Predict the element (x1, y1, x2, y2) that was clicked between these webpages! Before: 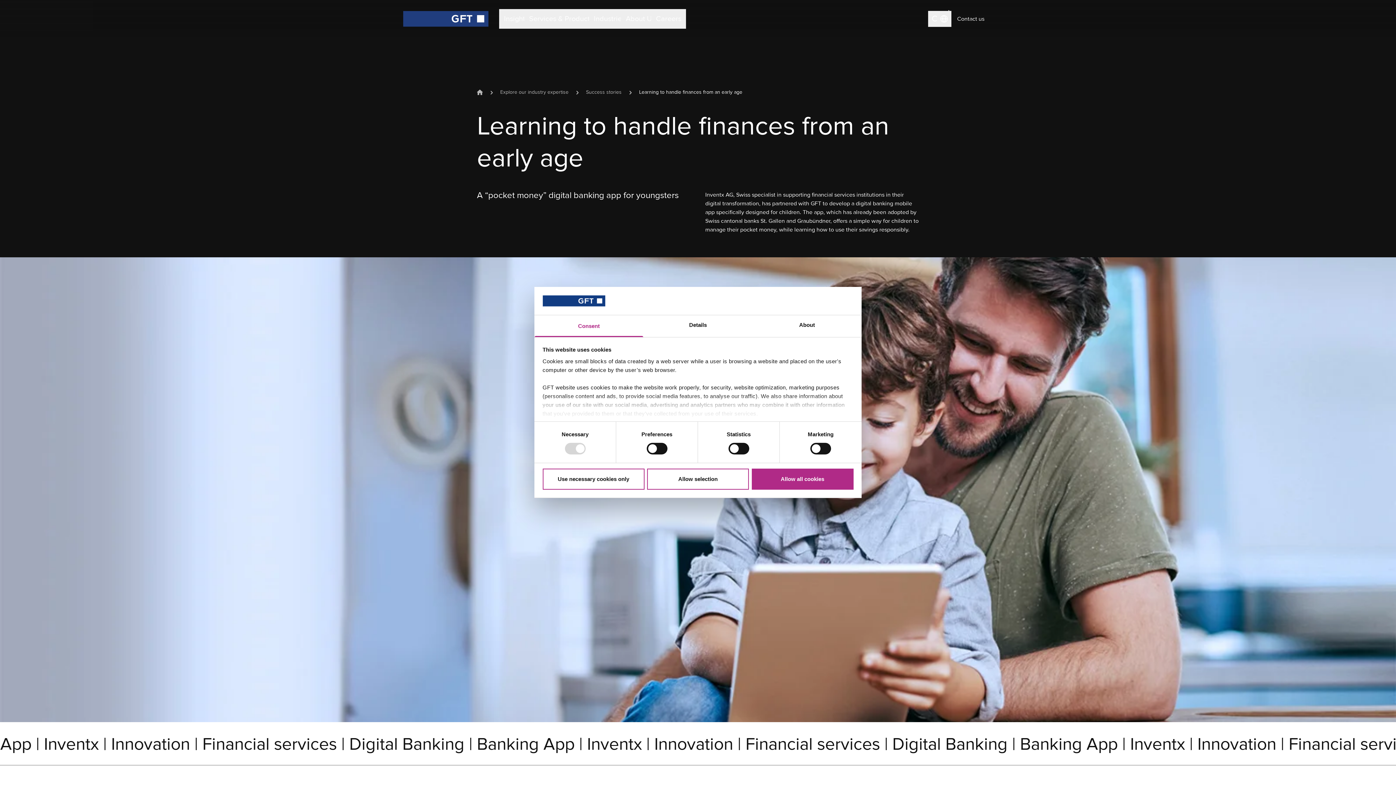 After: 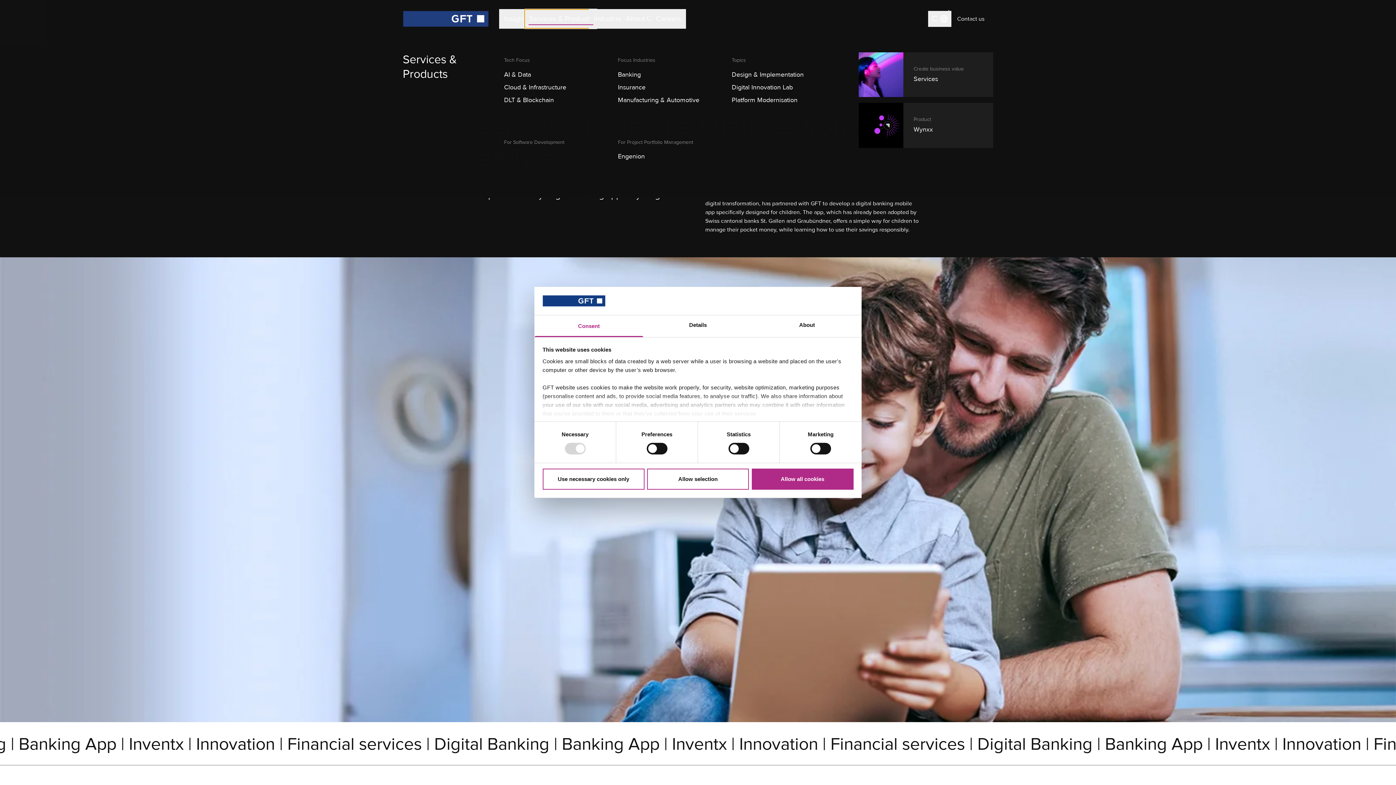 Action: label: ##!navNextLevel## Services & Products bbox: (524, 9, 597, 28)